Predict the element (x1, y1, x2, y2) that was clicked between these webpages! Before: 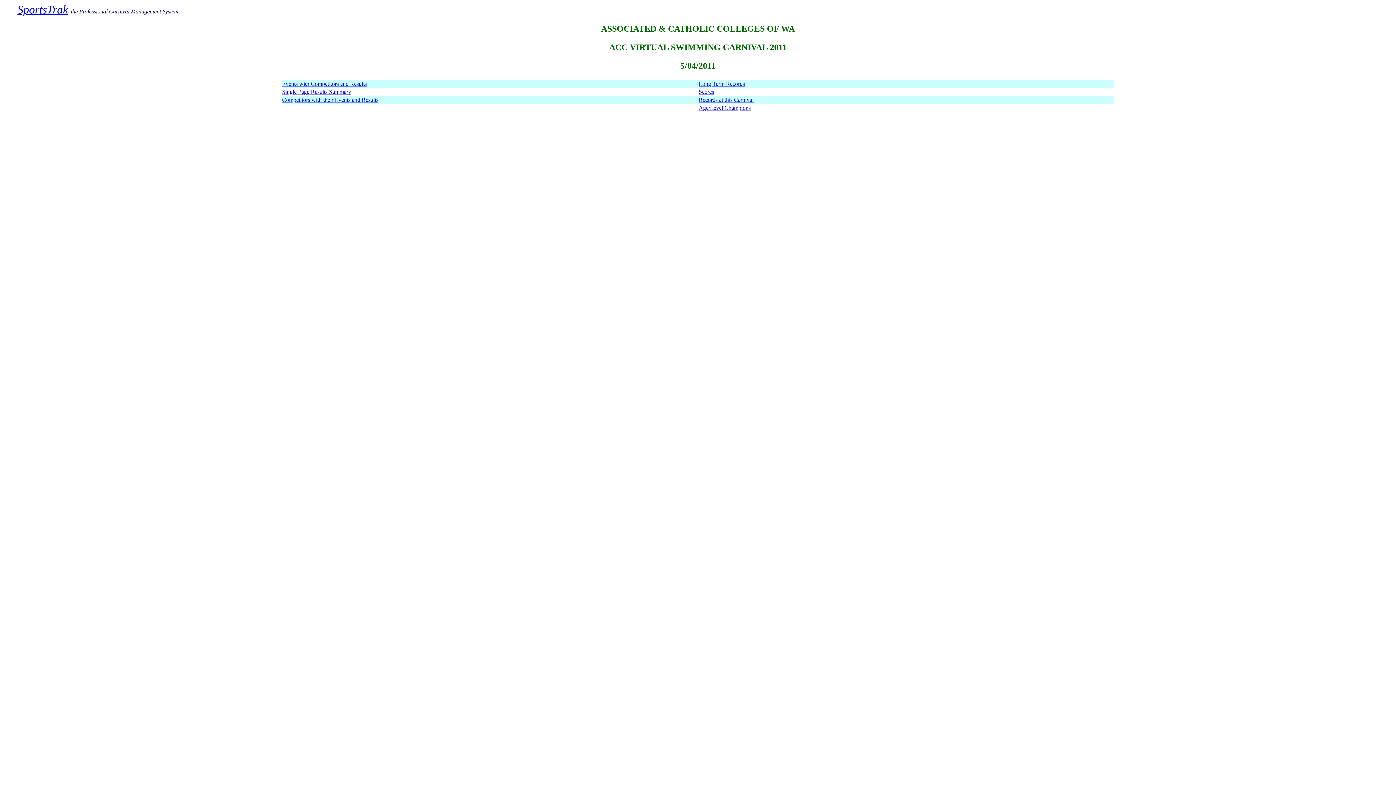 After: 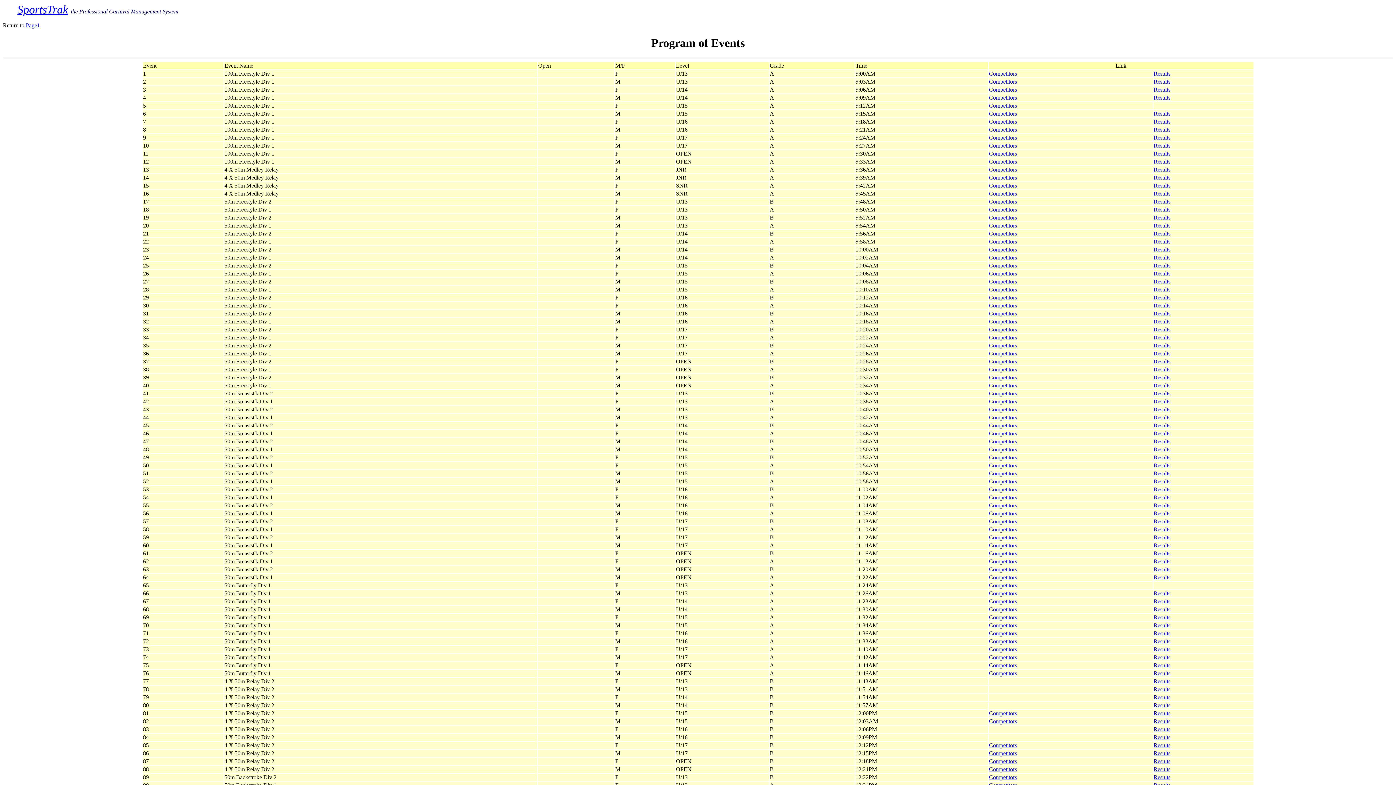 Action: label: Events with Competitors and Results bbox: (282, 80, 366, 87)